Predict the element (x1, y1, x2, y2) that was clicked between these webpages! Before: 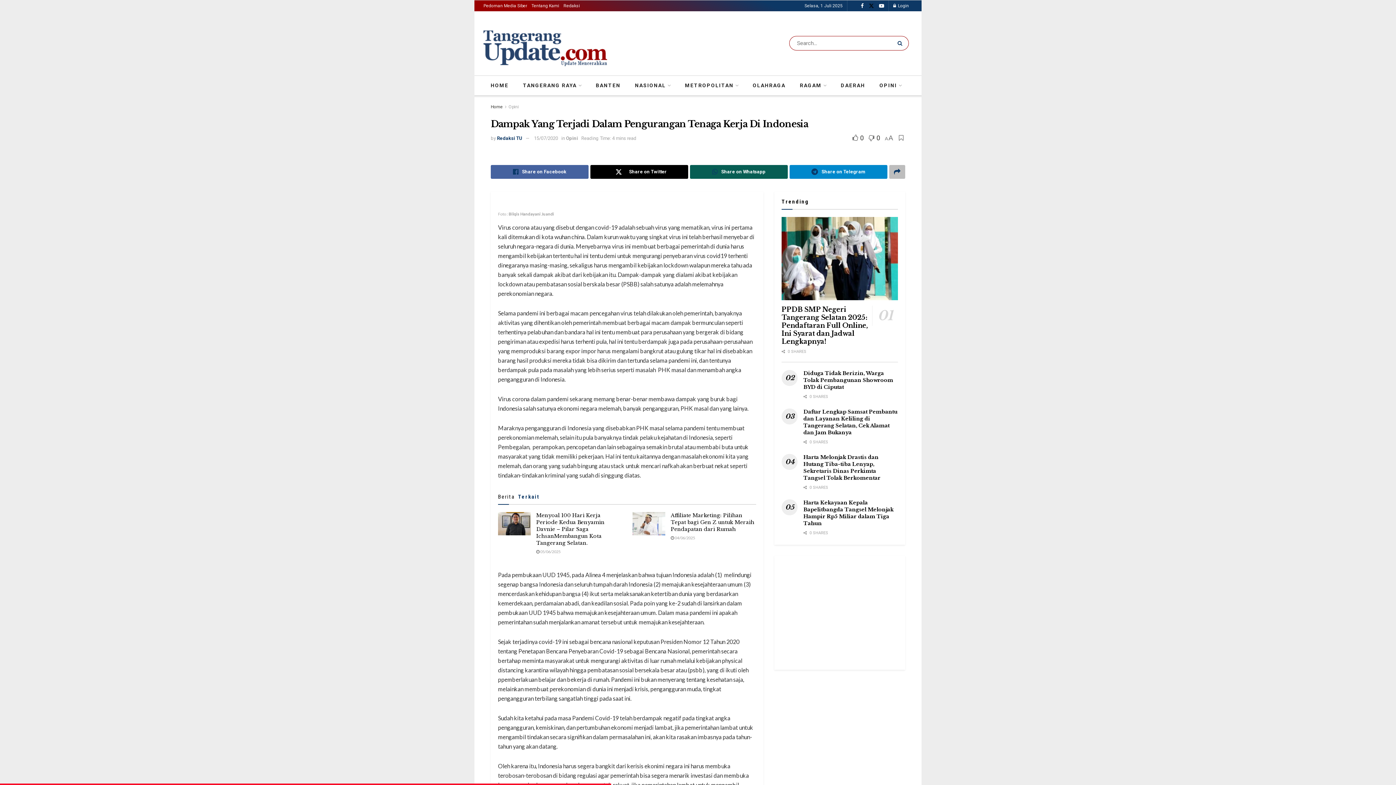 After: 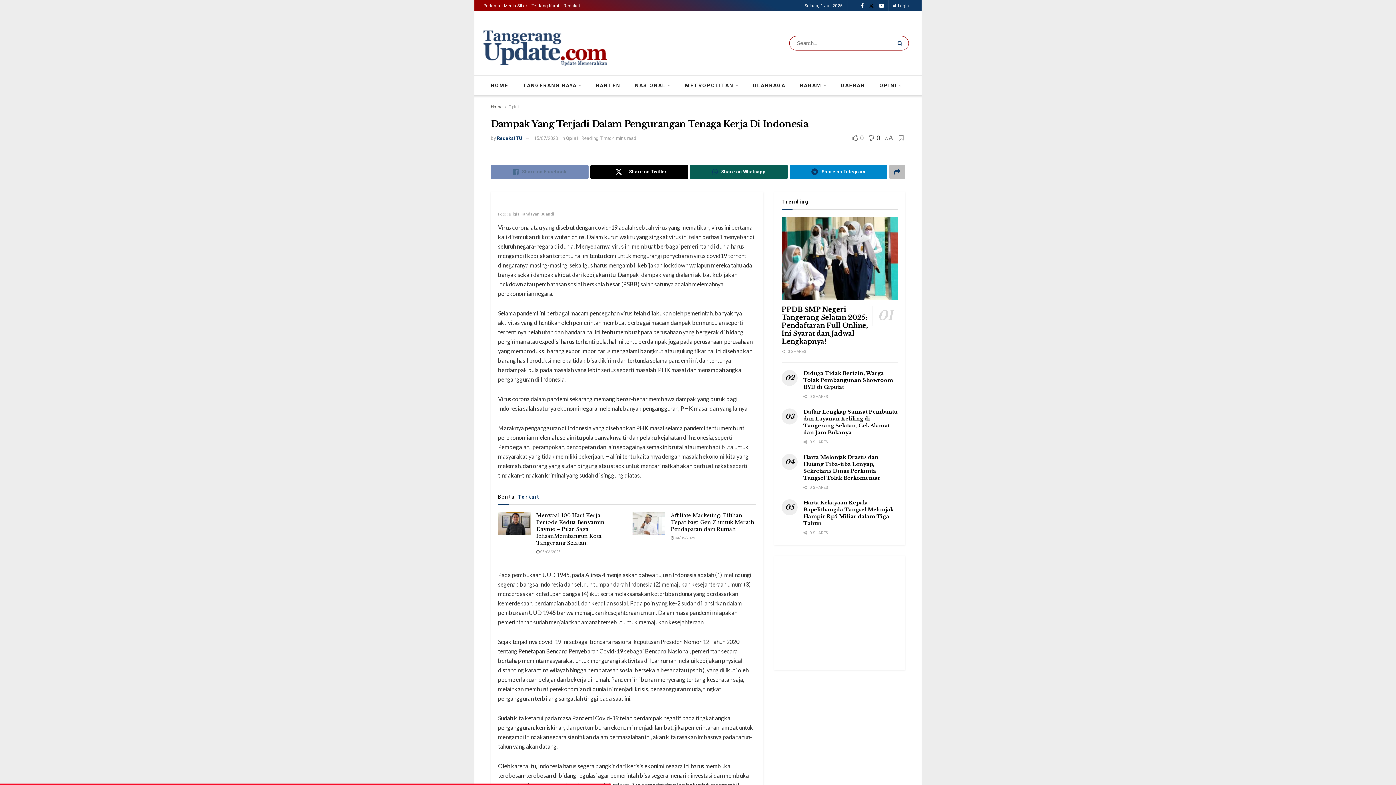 Action: label: Share on Facebook bbox: (490, 165, 588, 178)